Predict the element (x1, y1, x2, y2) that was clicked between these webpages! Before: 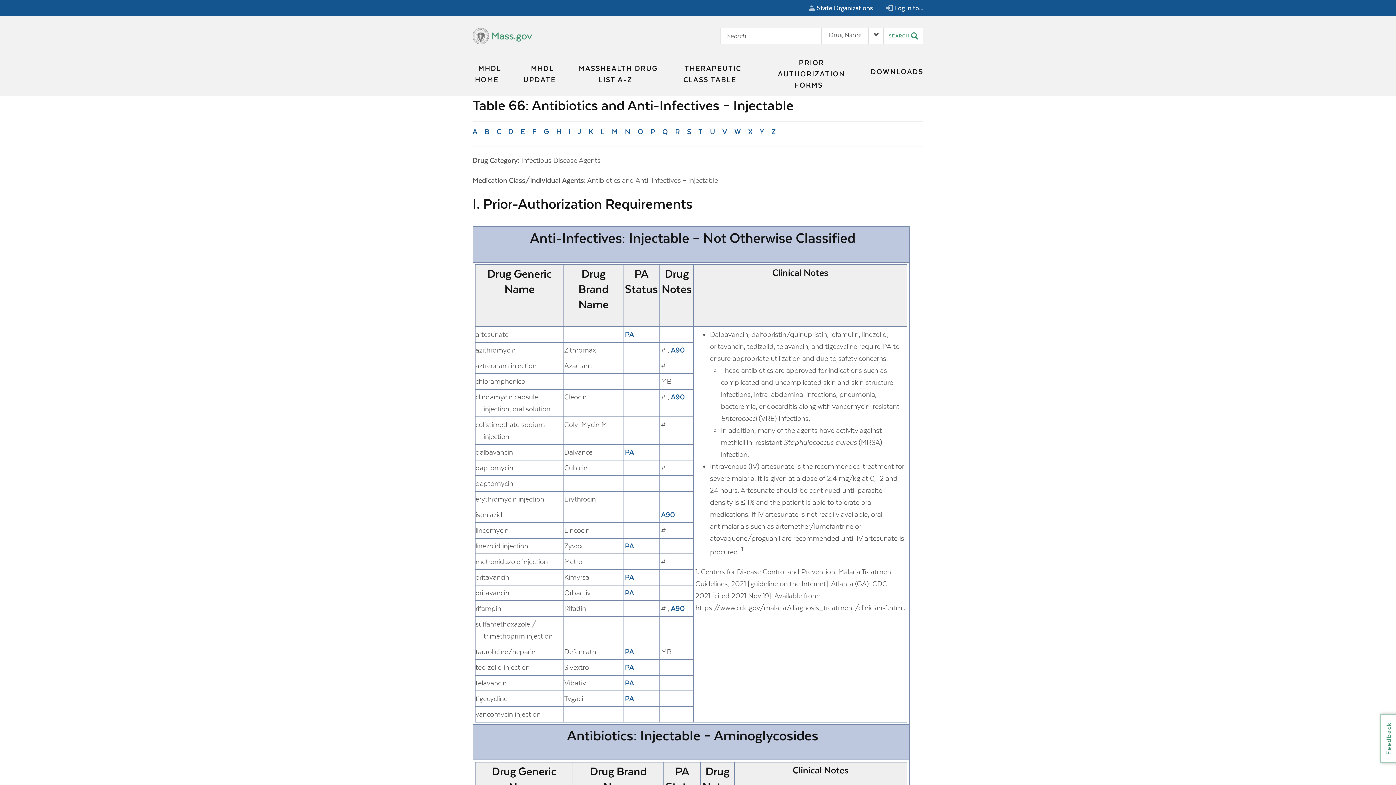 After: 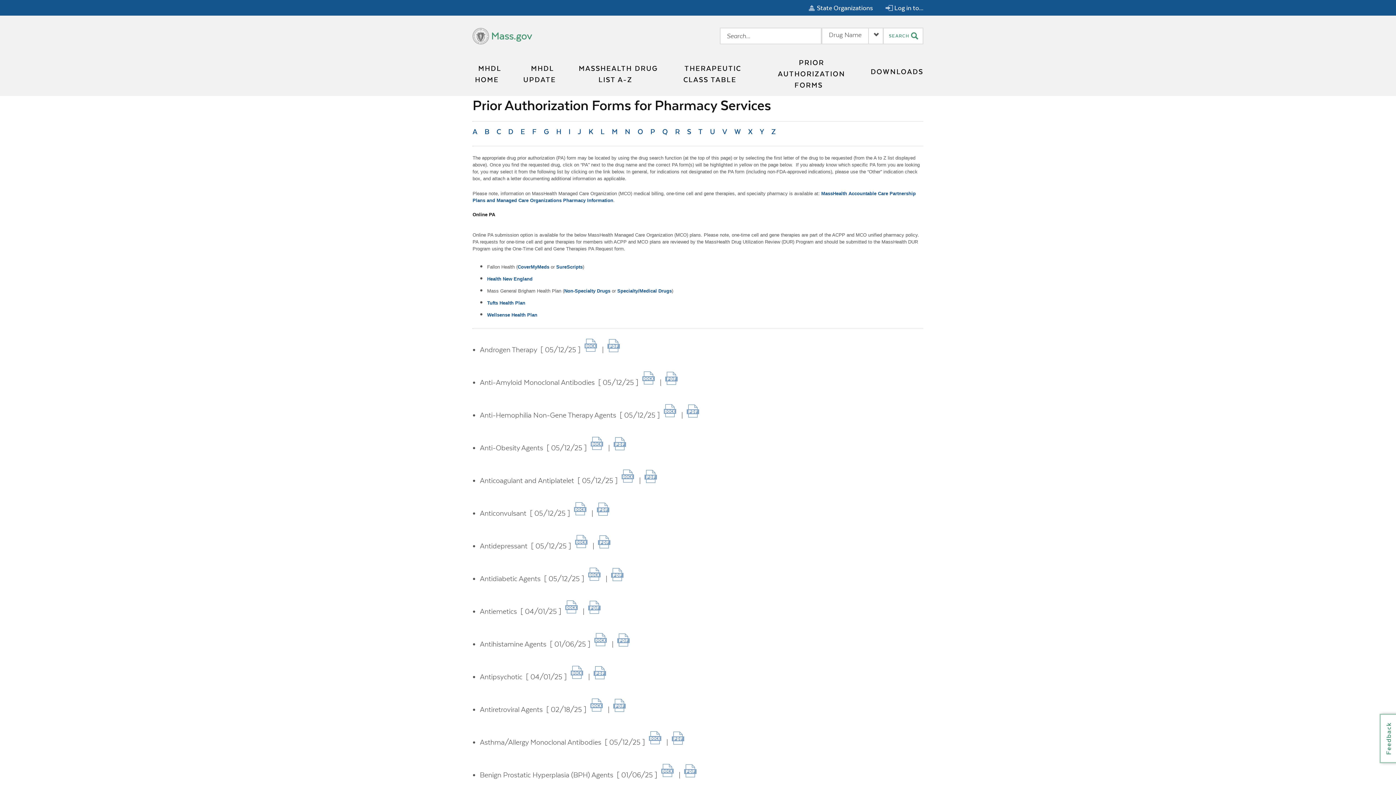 Action: bbox: (625, 679, 634, 687) label: PA